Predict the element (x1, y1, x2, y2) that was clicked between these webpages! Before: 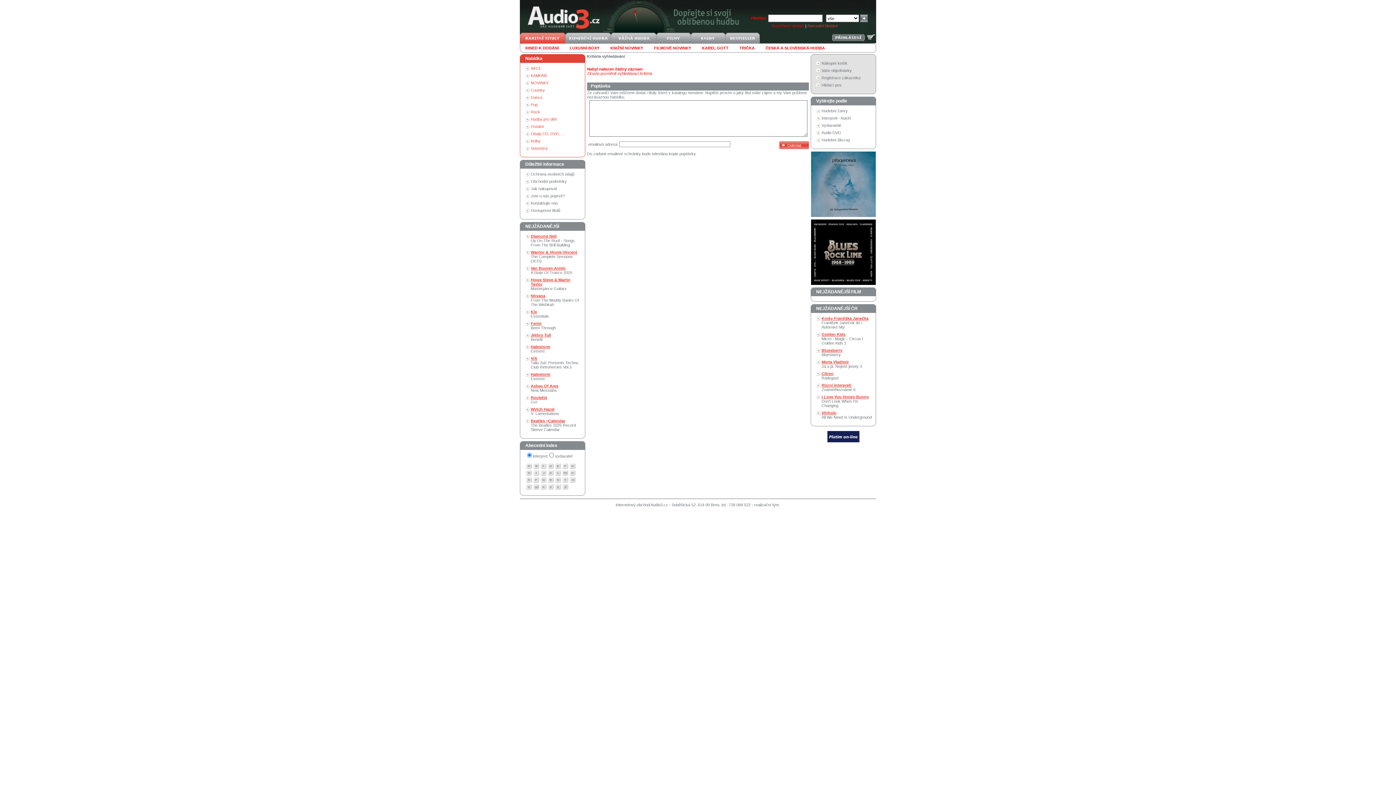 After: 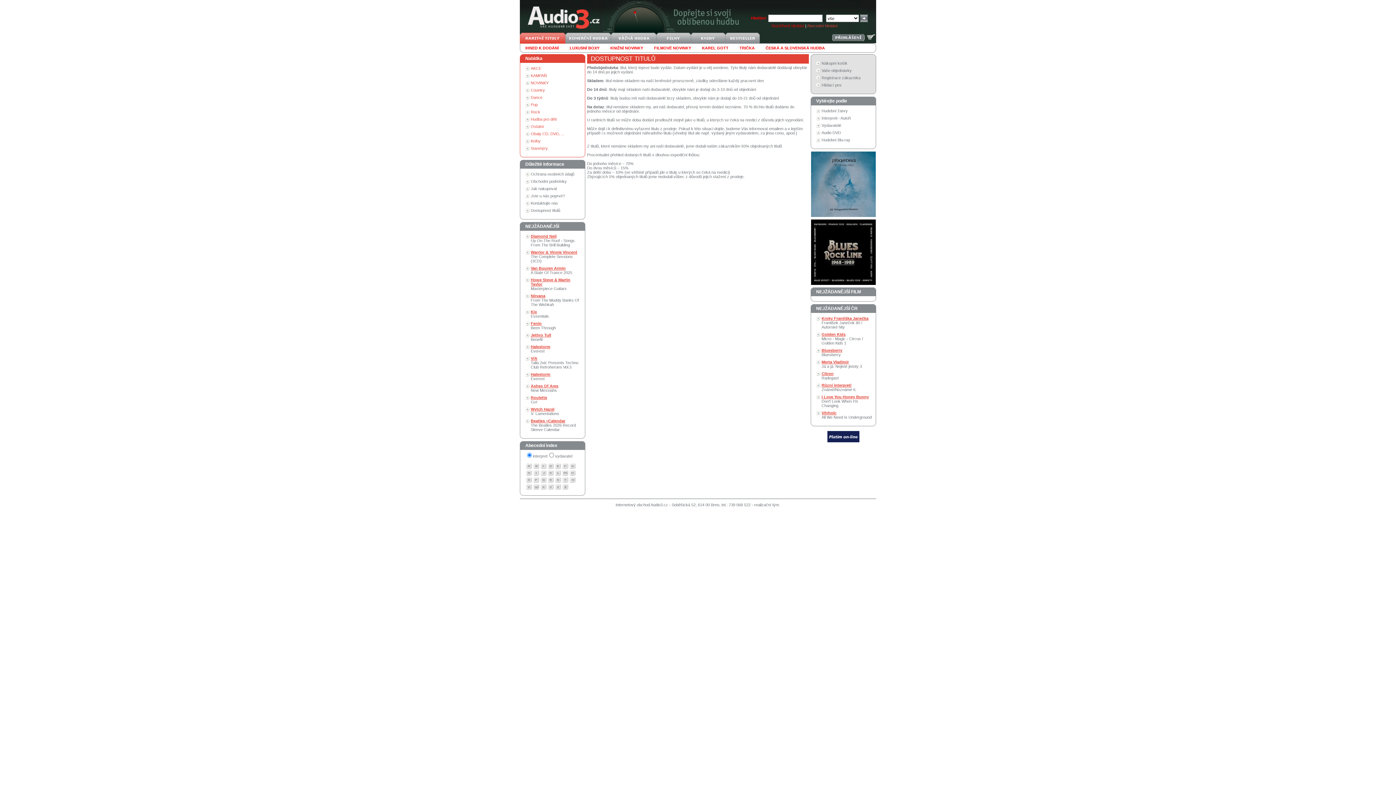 Action: label: Dostupnost titulů bbox: (530, 208, 560, 212)